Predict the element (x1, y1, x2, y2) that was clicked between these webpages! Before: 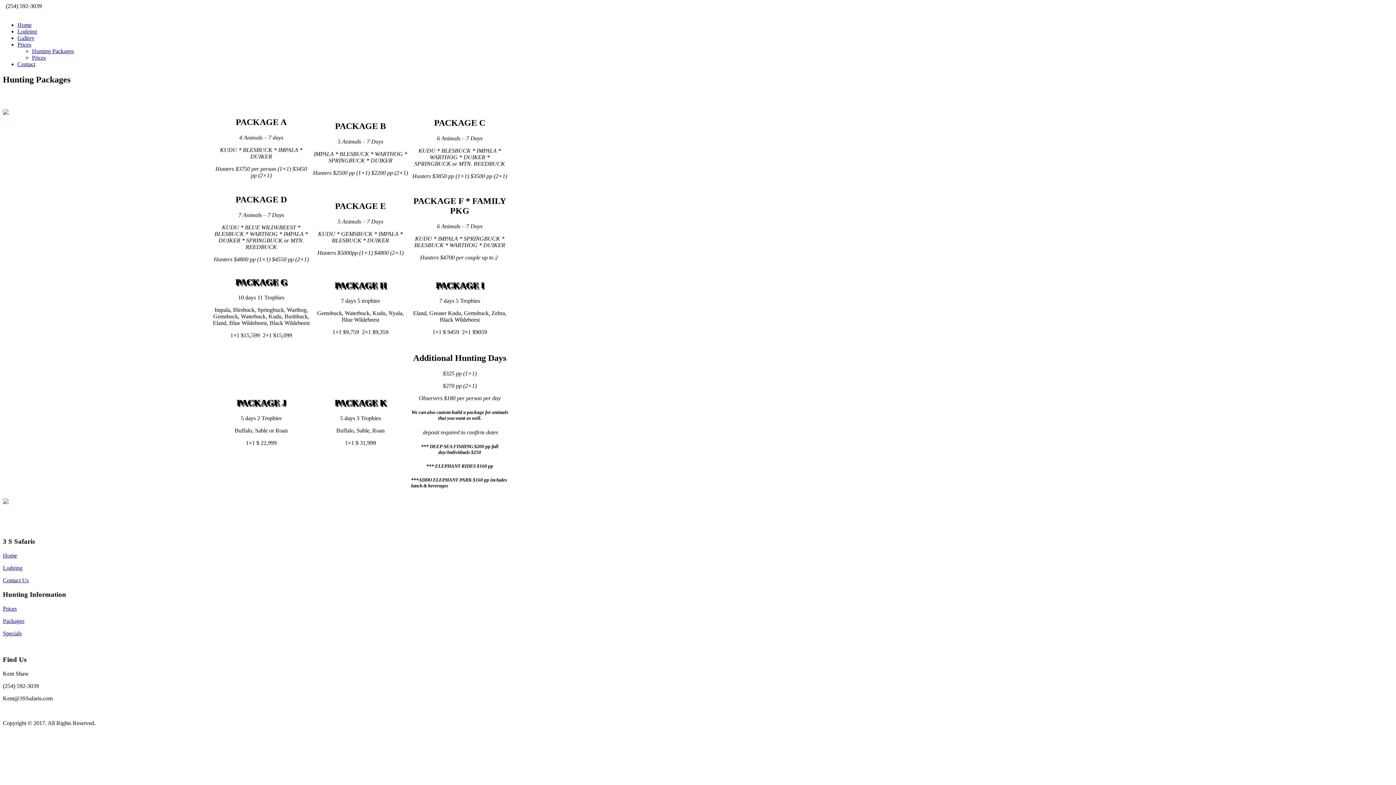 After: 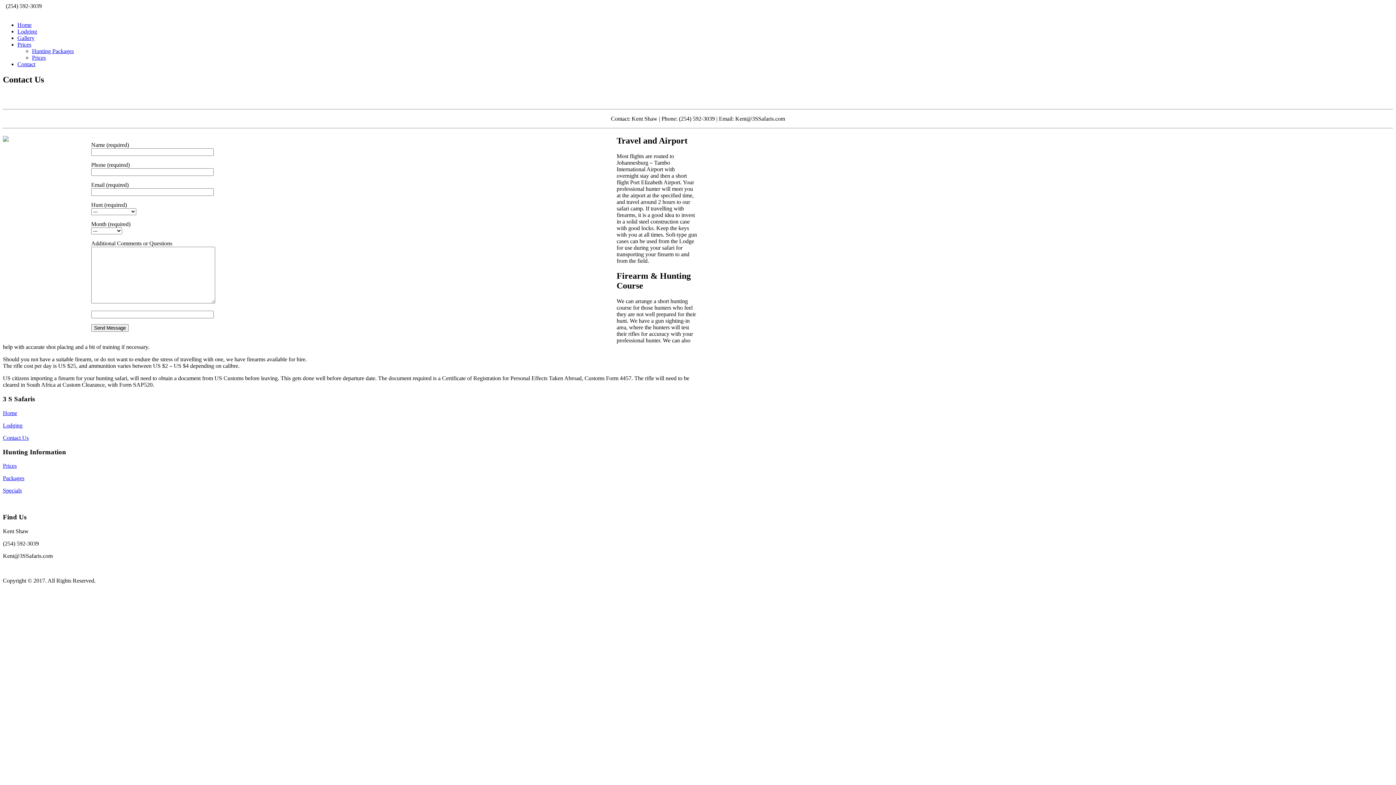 Action: label: Contact bbox: (17, 61, 35, 67)